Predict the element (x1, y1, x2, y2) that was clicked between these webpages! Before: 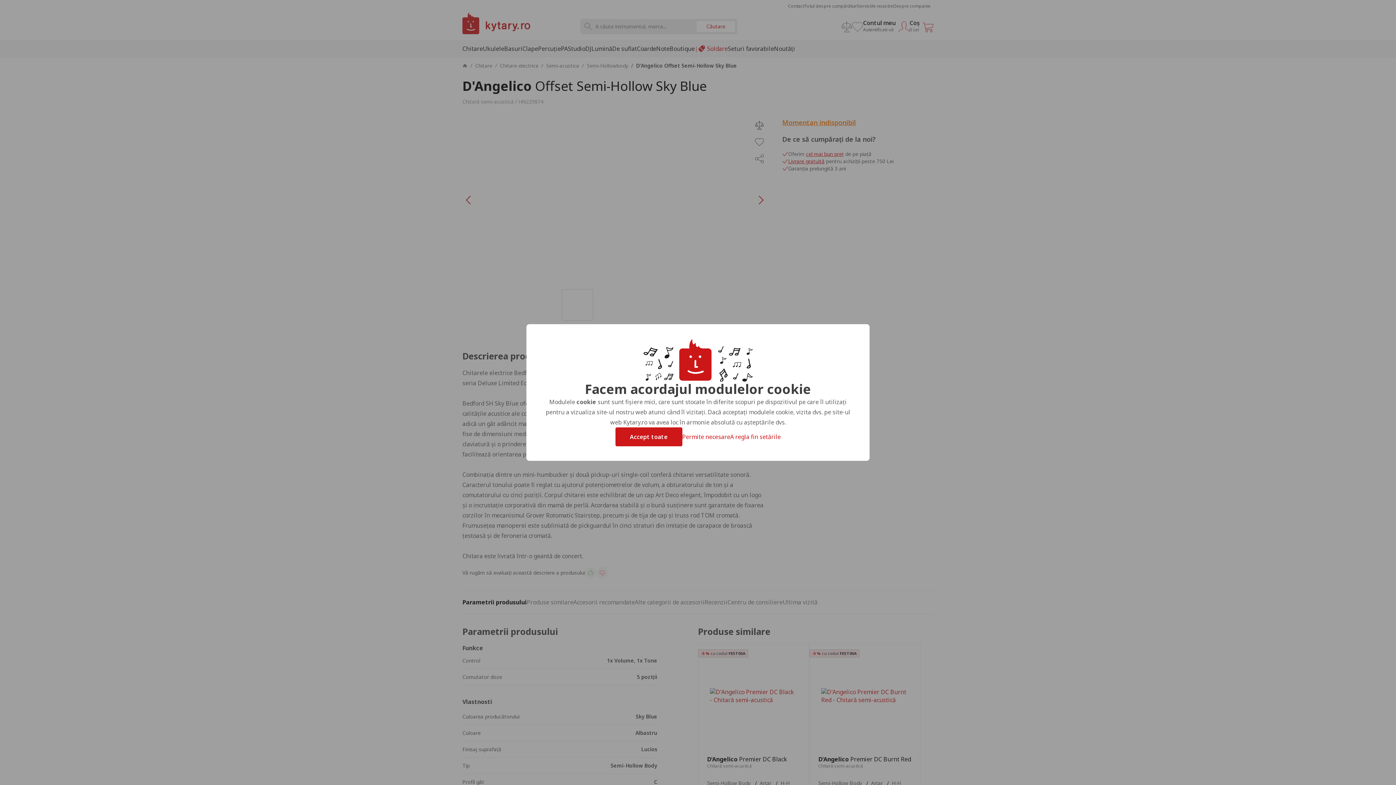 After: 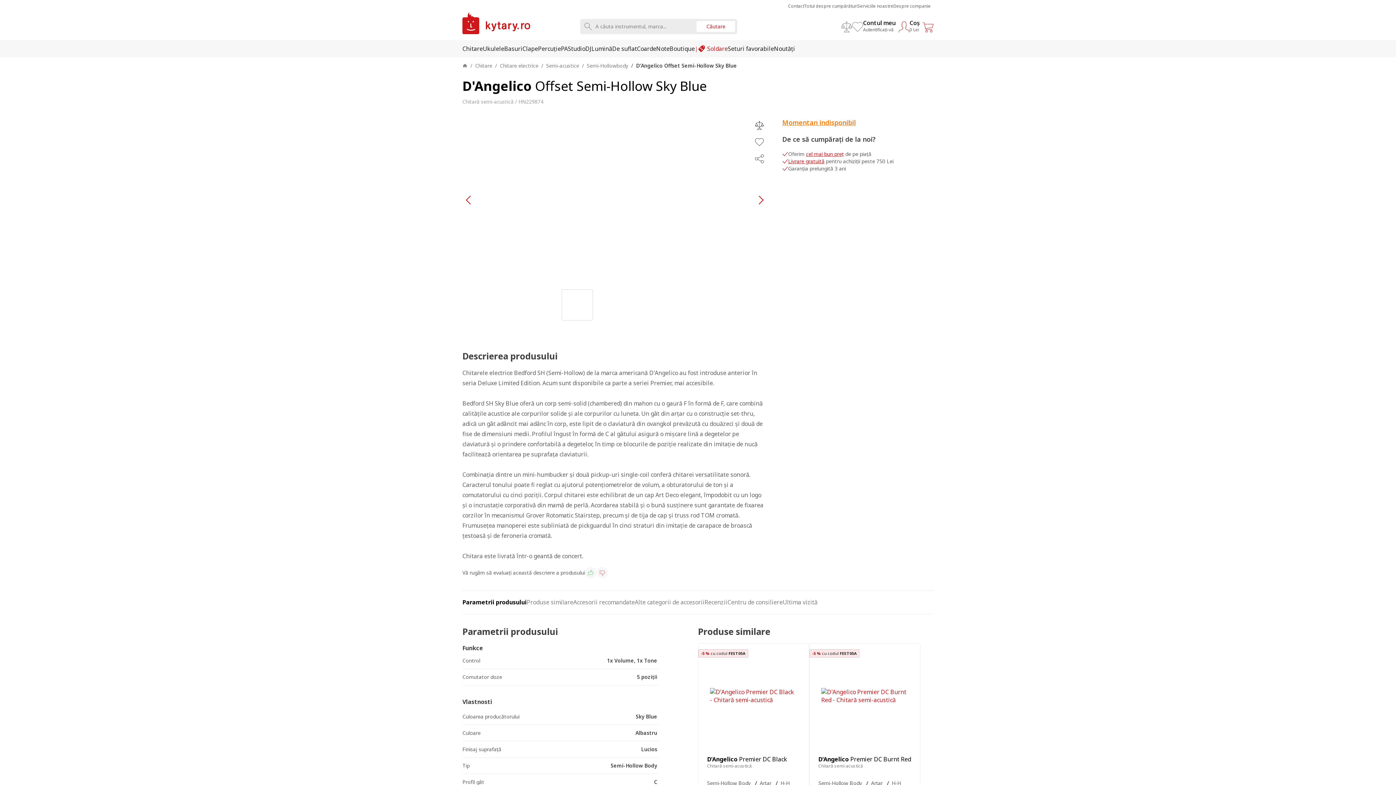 Action: bbox: (615, 427, 682, 446) label: Accept toate